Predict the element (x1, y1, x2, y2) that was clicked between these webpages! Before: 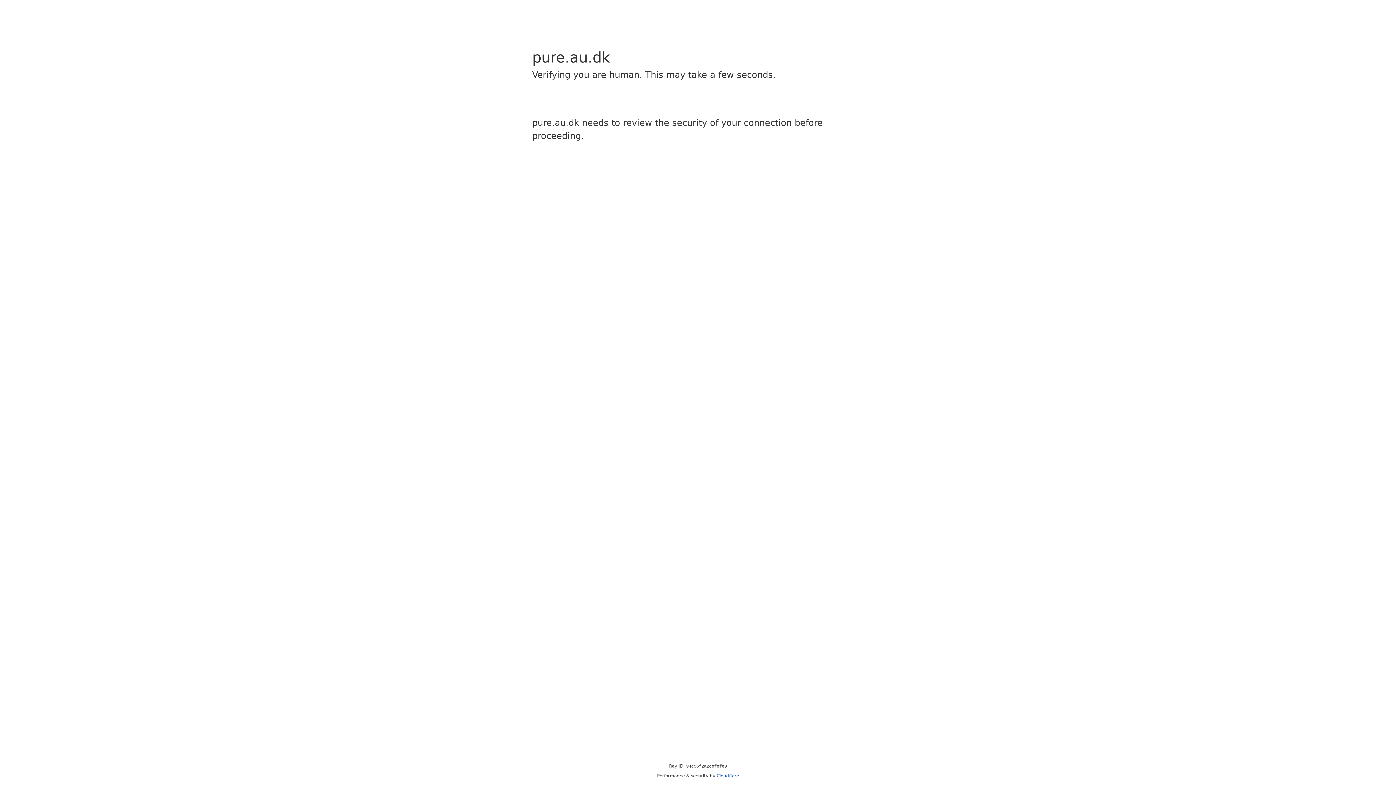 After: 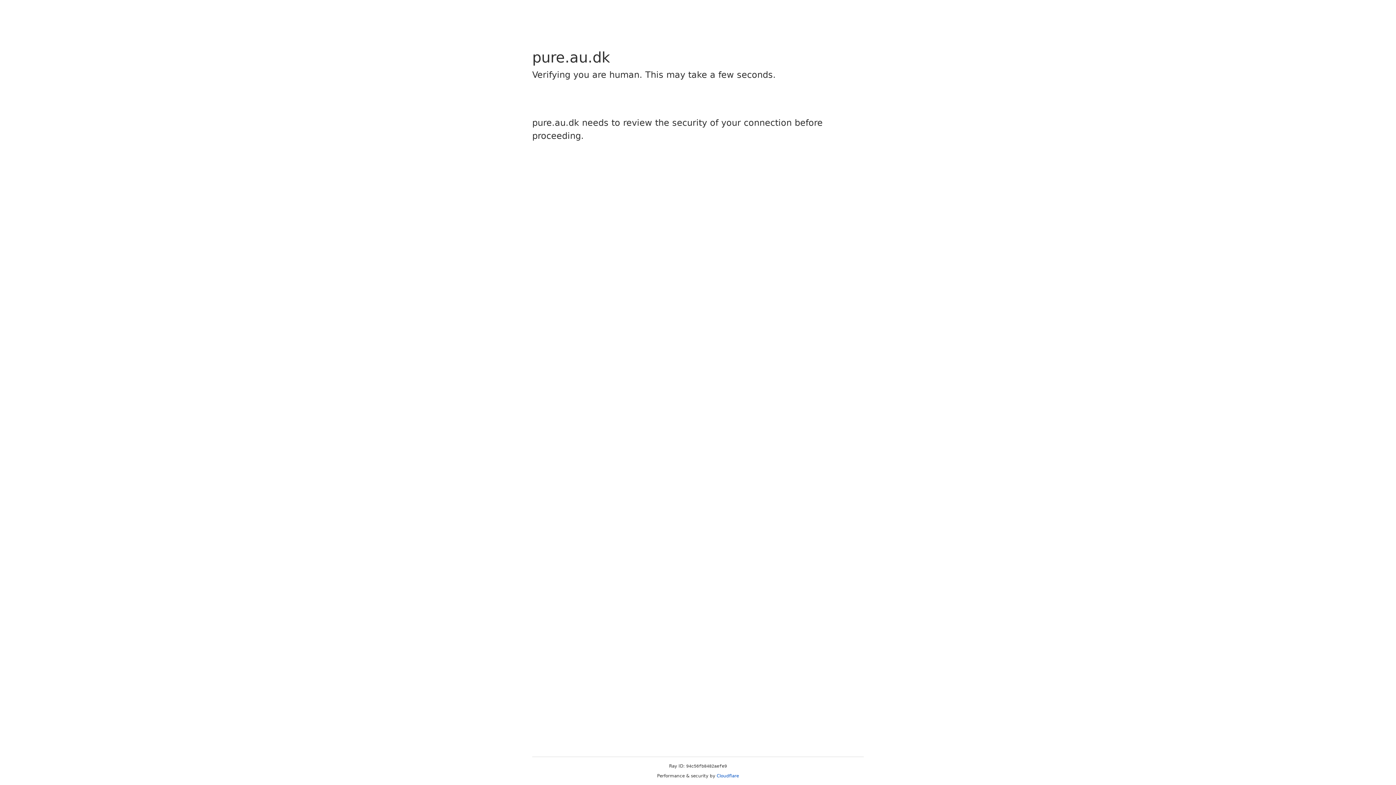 Action: label: Cloudflare bbox: (716, 773, 739, 778)